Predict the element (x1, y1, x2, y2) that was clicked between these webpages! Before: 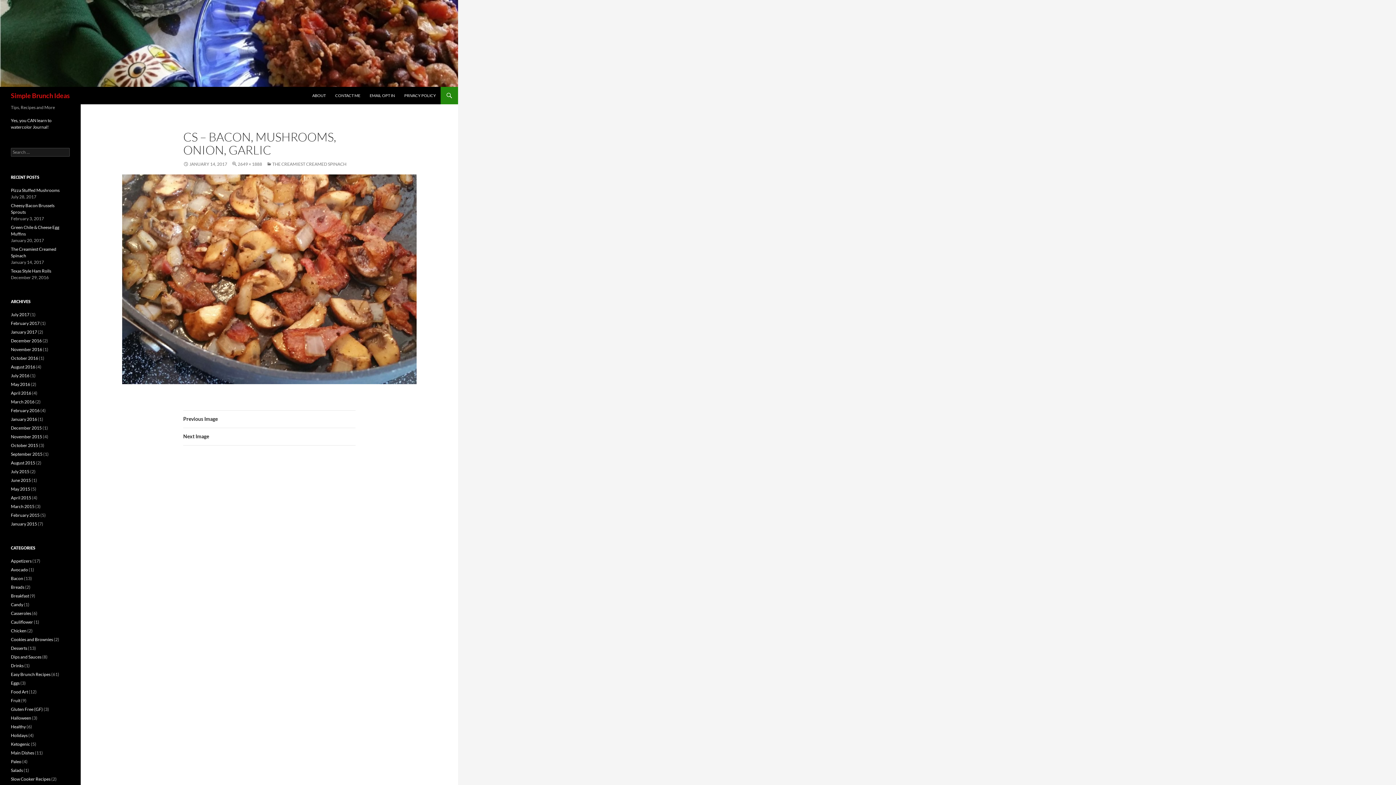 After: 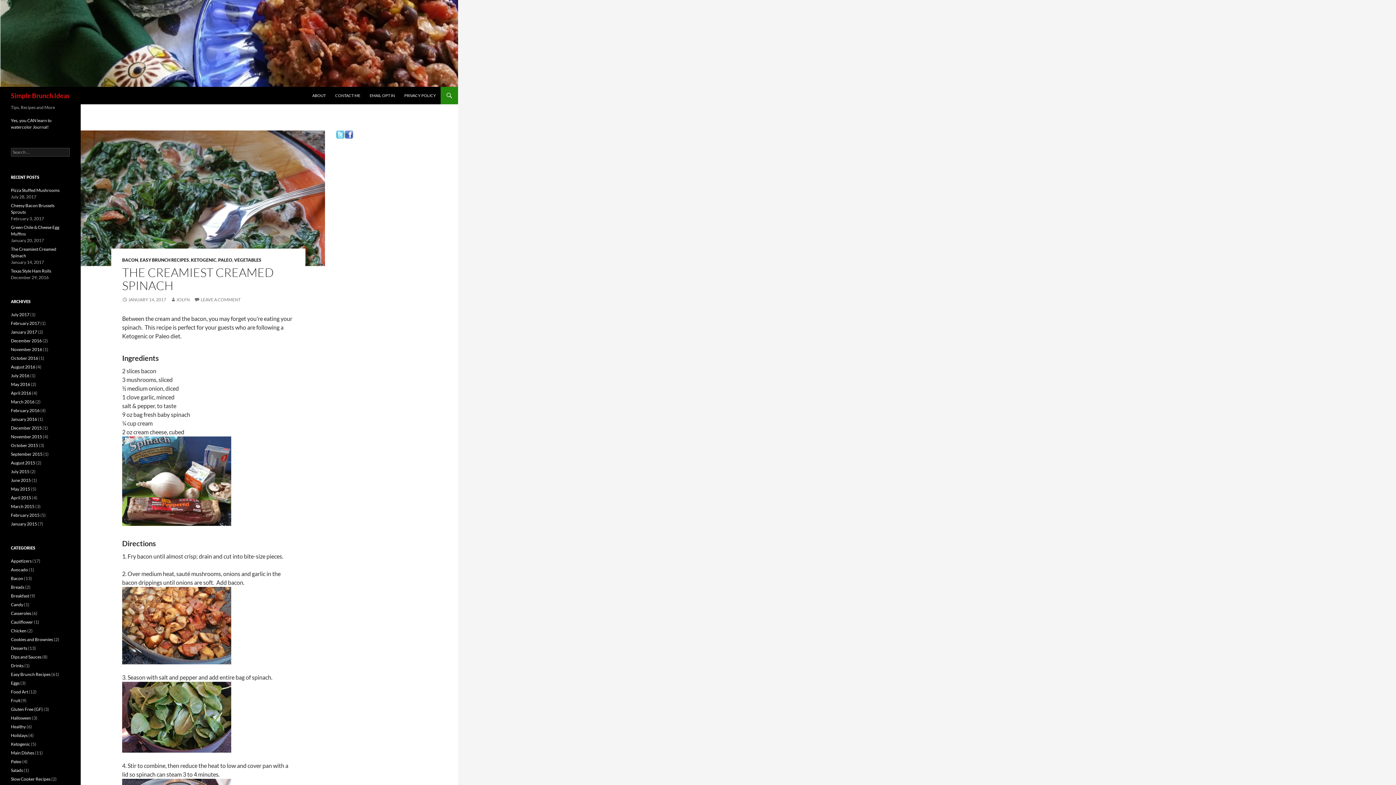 Action: label: THE CREAMIEST CREAMED SPINACH bbox: (266, 161, 346, 166)